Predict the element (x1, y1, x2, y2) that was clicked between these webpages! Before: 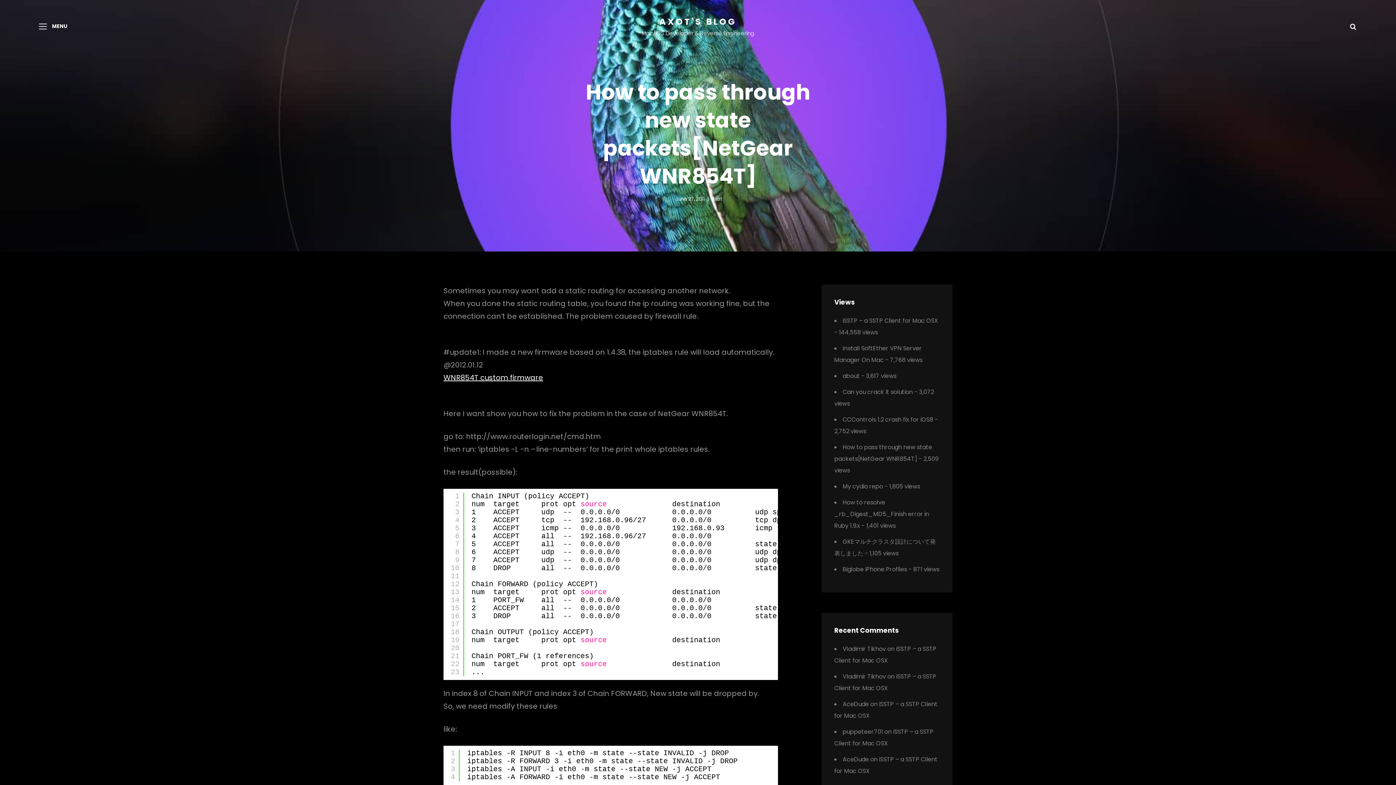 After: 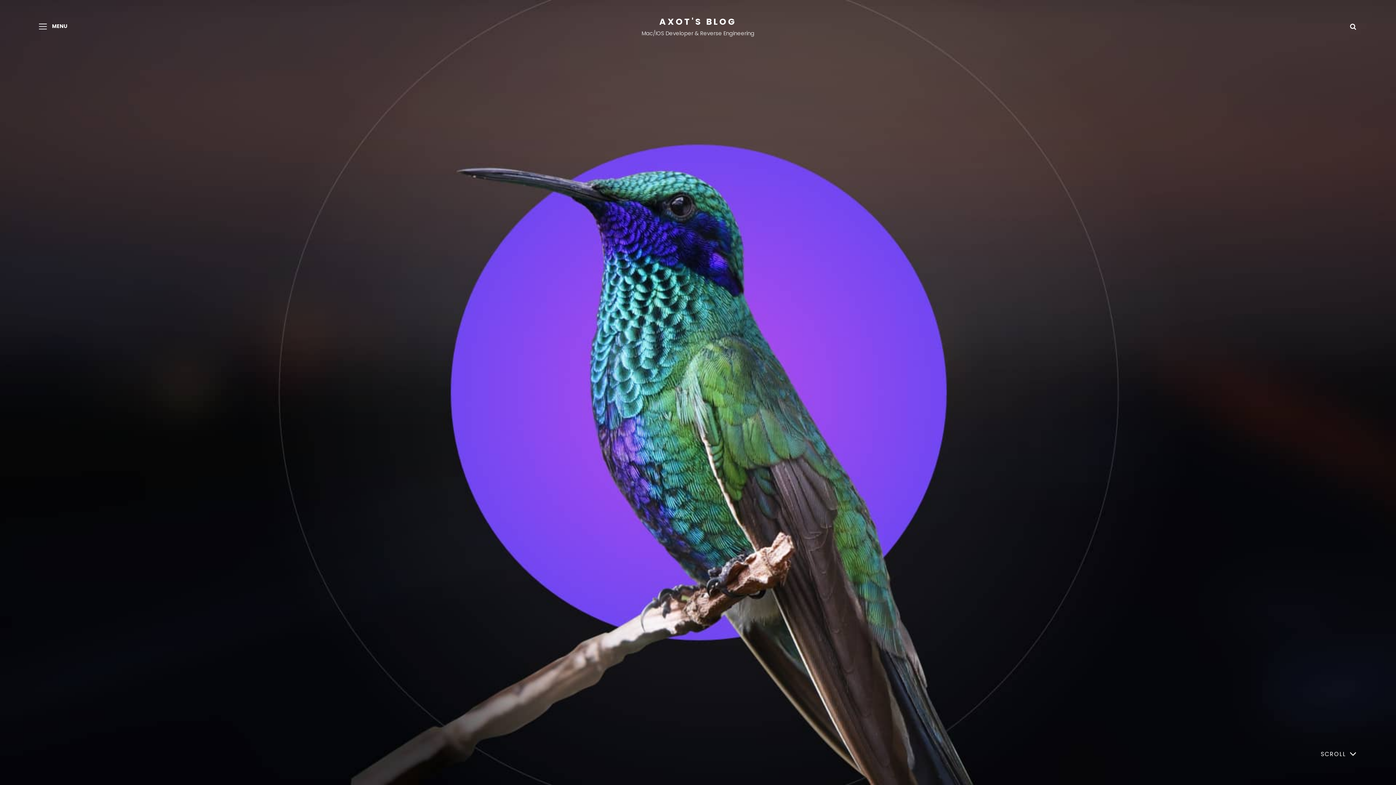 Action: bbox: (659, 15, 736, 27) label: AXOT'S BLOG